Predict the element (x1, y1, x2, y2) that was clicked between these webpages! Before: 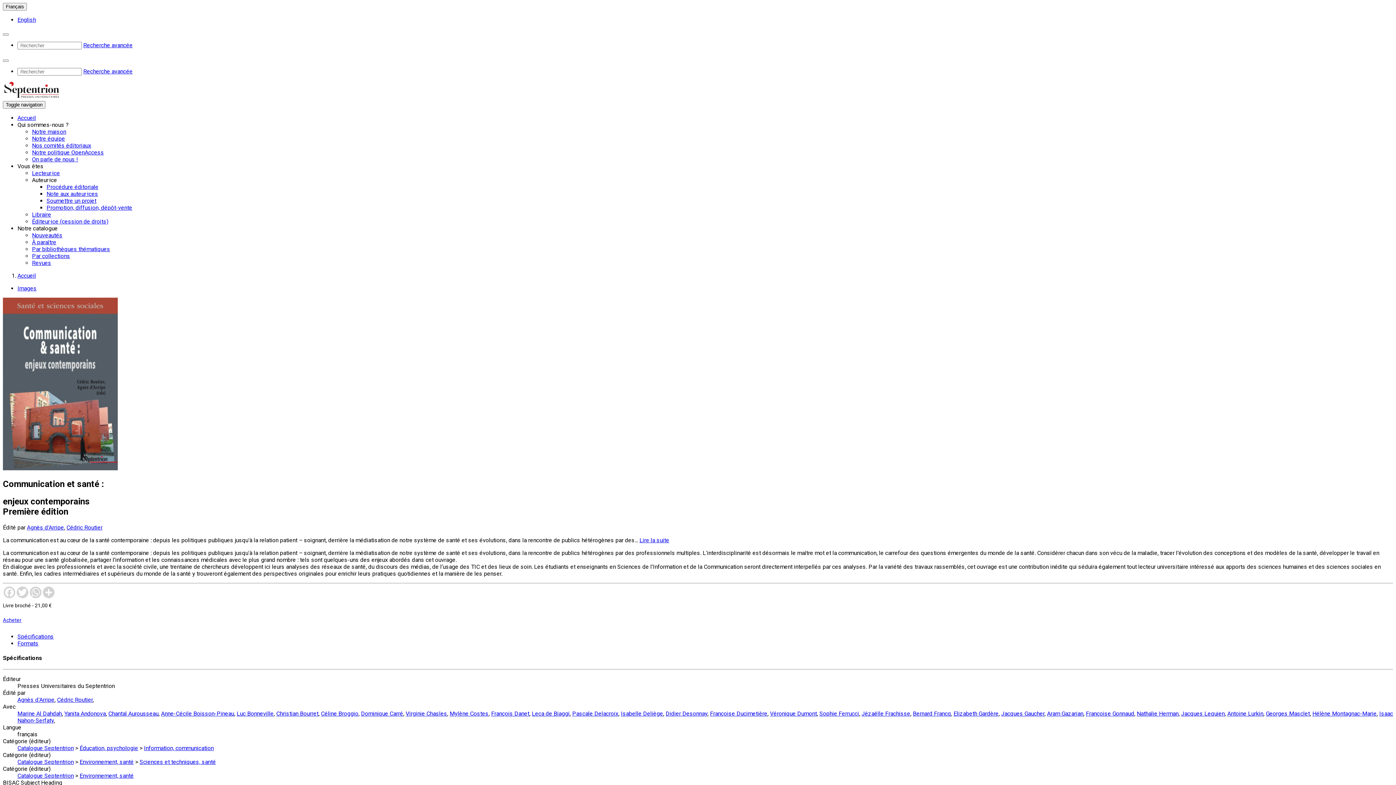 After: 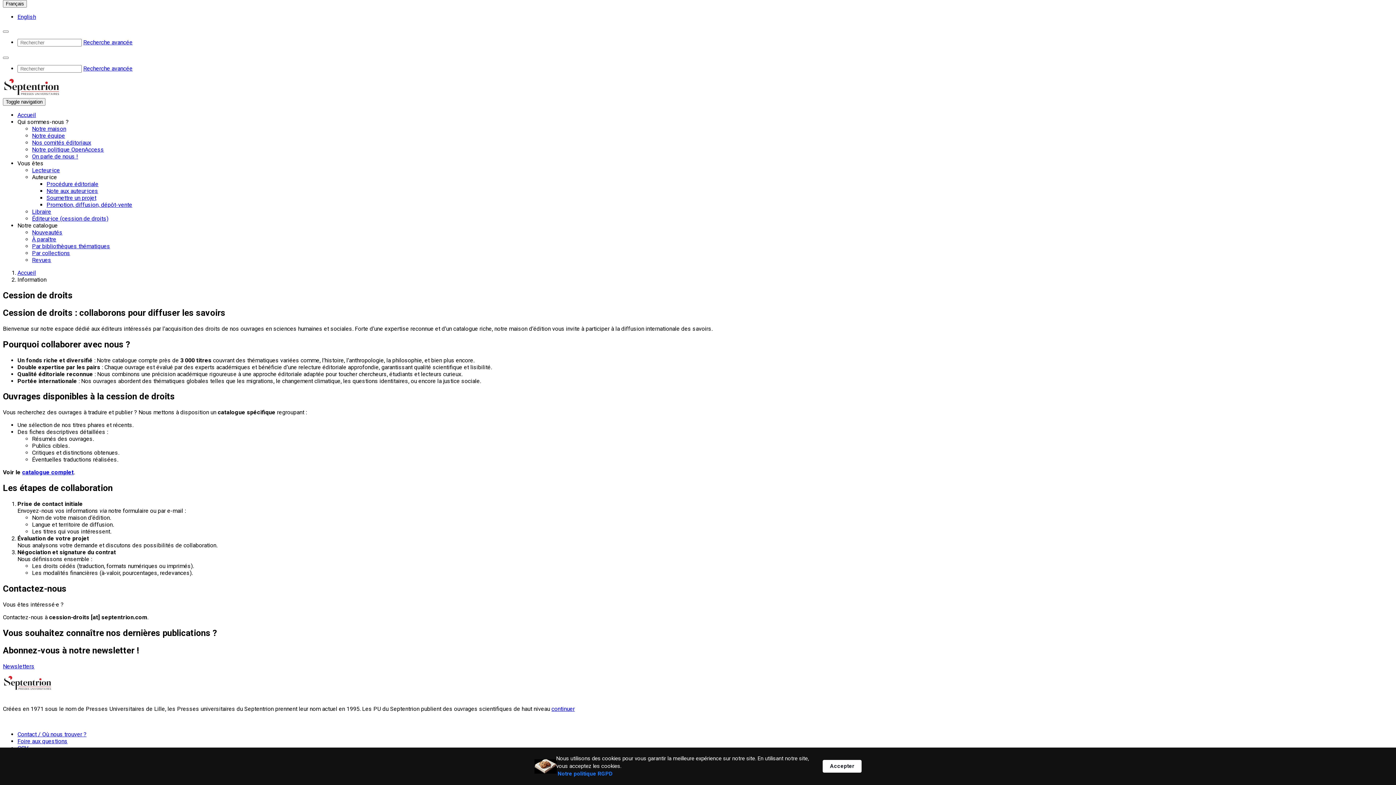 Action: bbox: (32, 218, 108, 225) label: Éditeur·ice (cession de droits)